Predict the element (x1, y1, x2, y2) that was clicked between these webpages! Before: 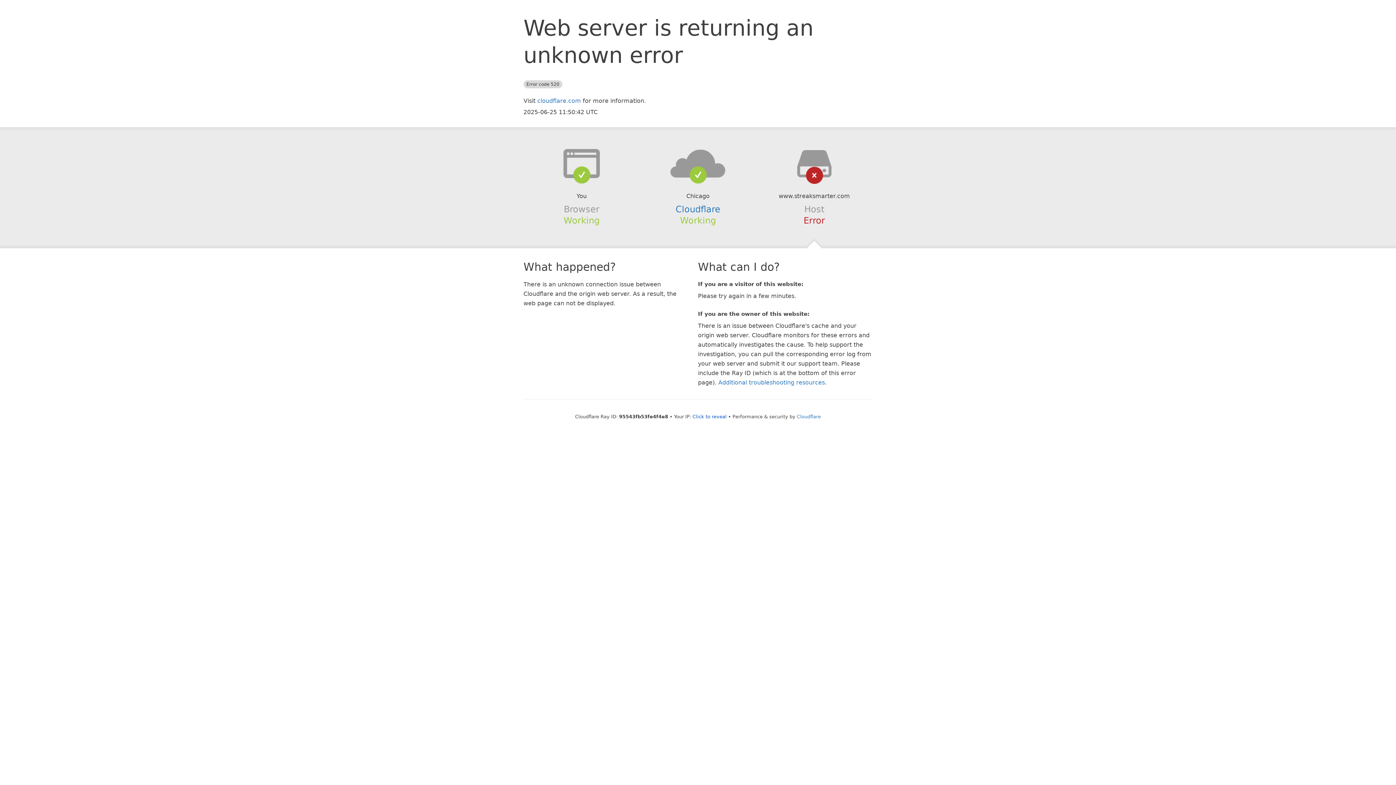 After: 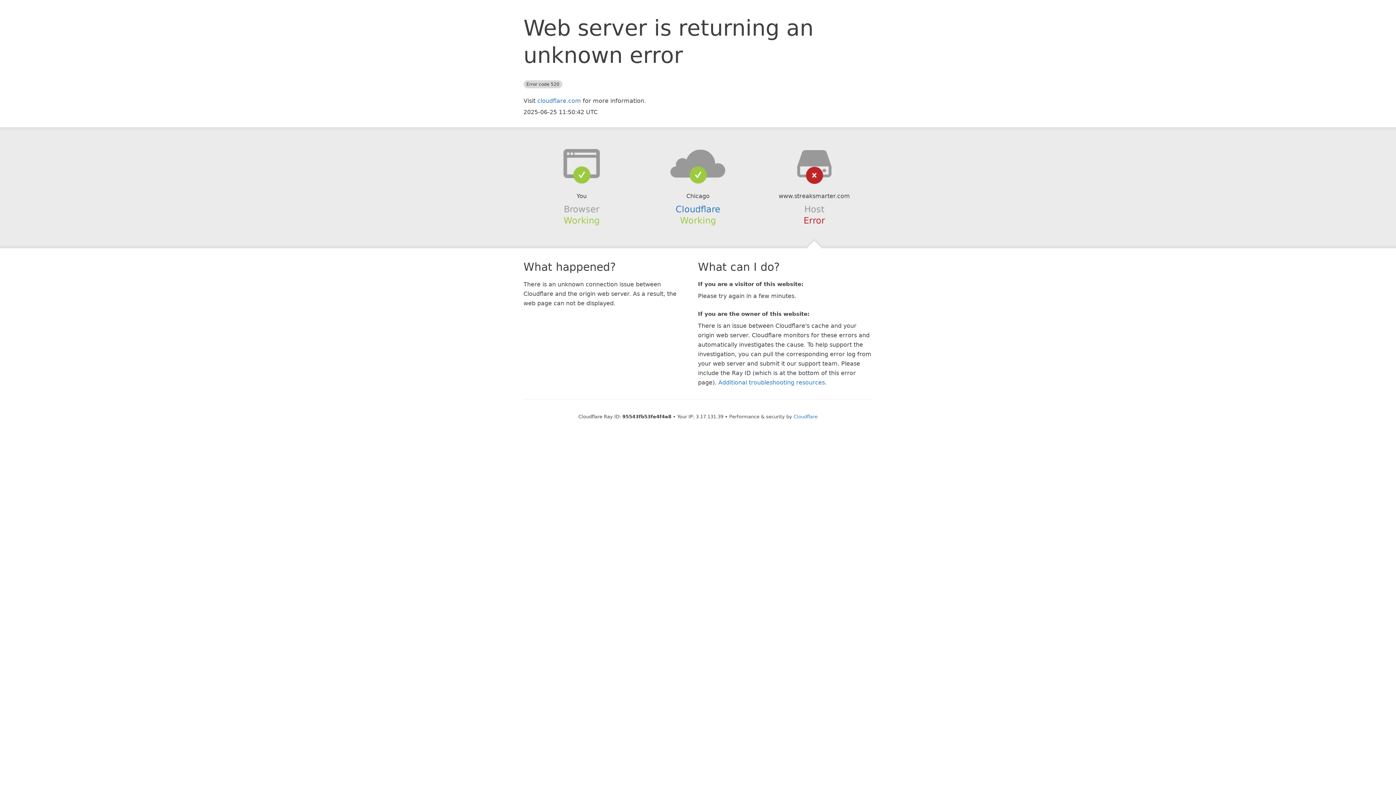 Action: bbox: (692, 414, 726, 419) label: Click to reveal